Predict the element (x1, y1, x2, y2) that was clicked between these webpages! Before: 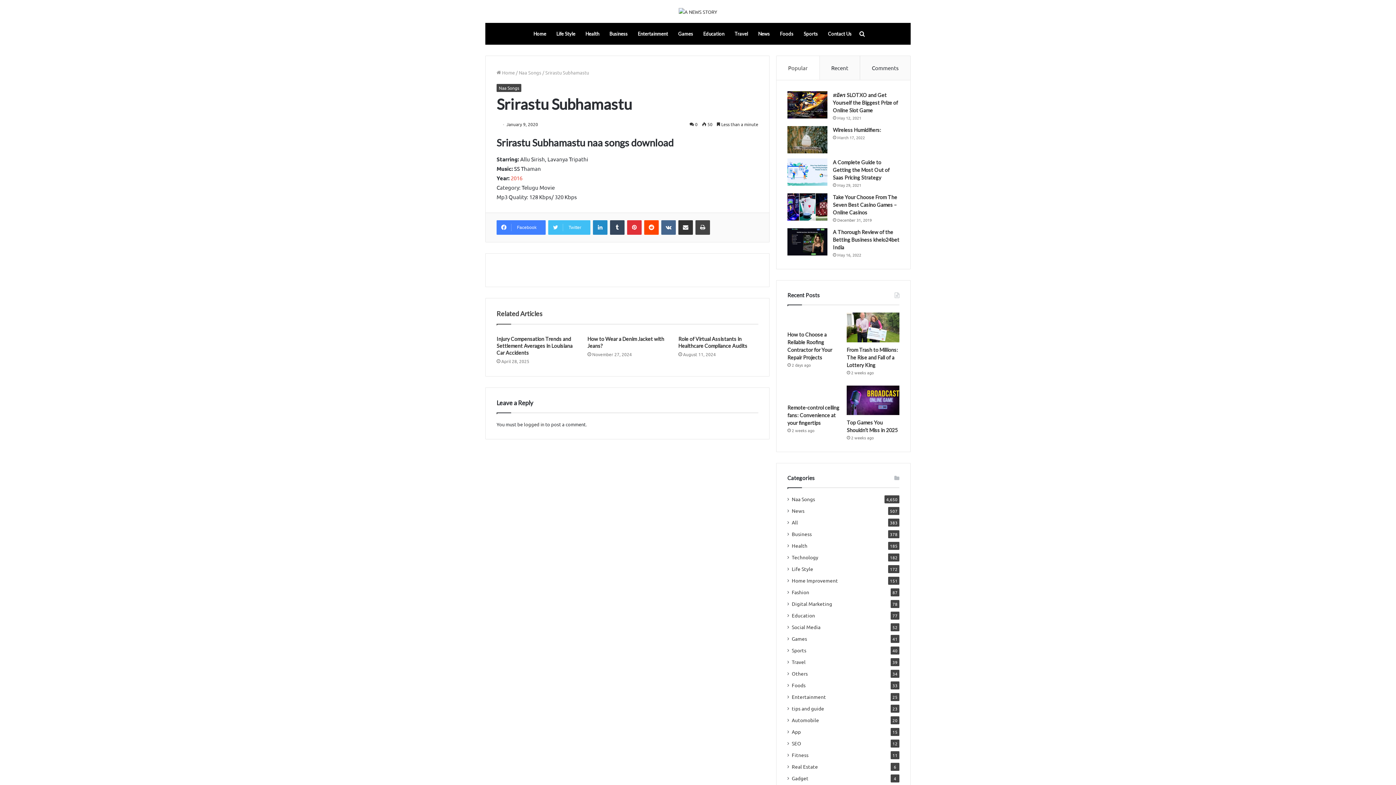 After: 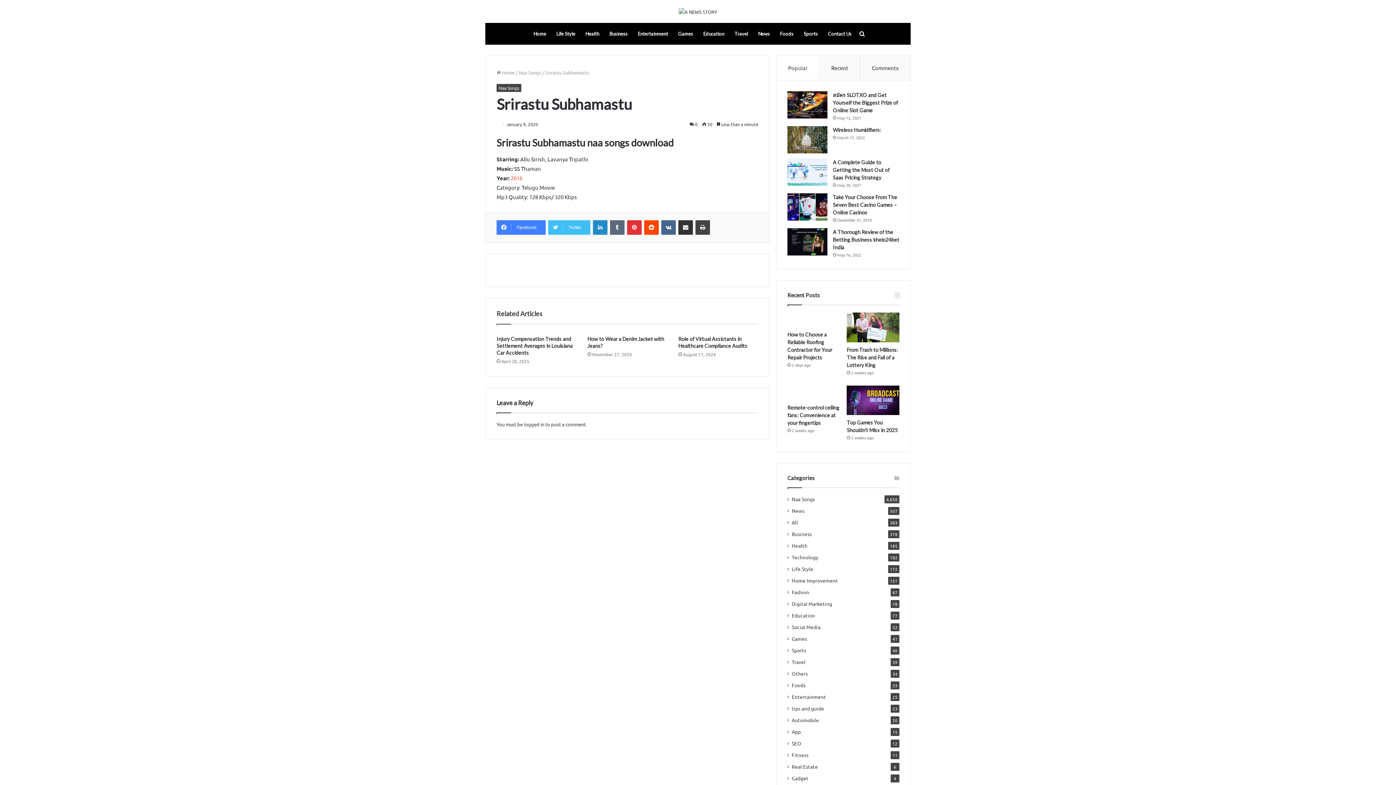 Action: bbox: (610, 220, 624, 234) label: Tumblr